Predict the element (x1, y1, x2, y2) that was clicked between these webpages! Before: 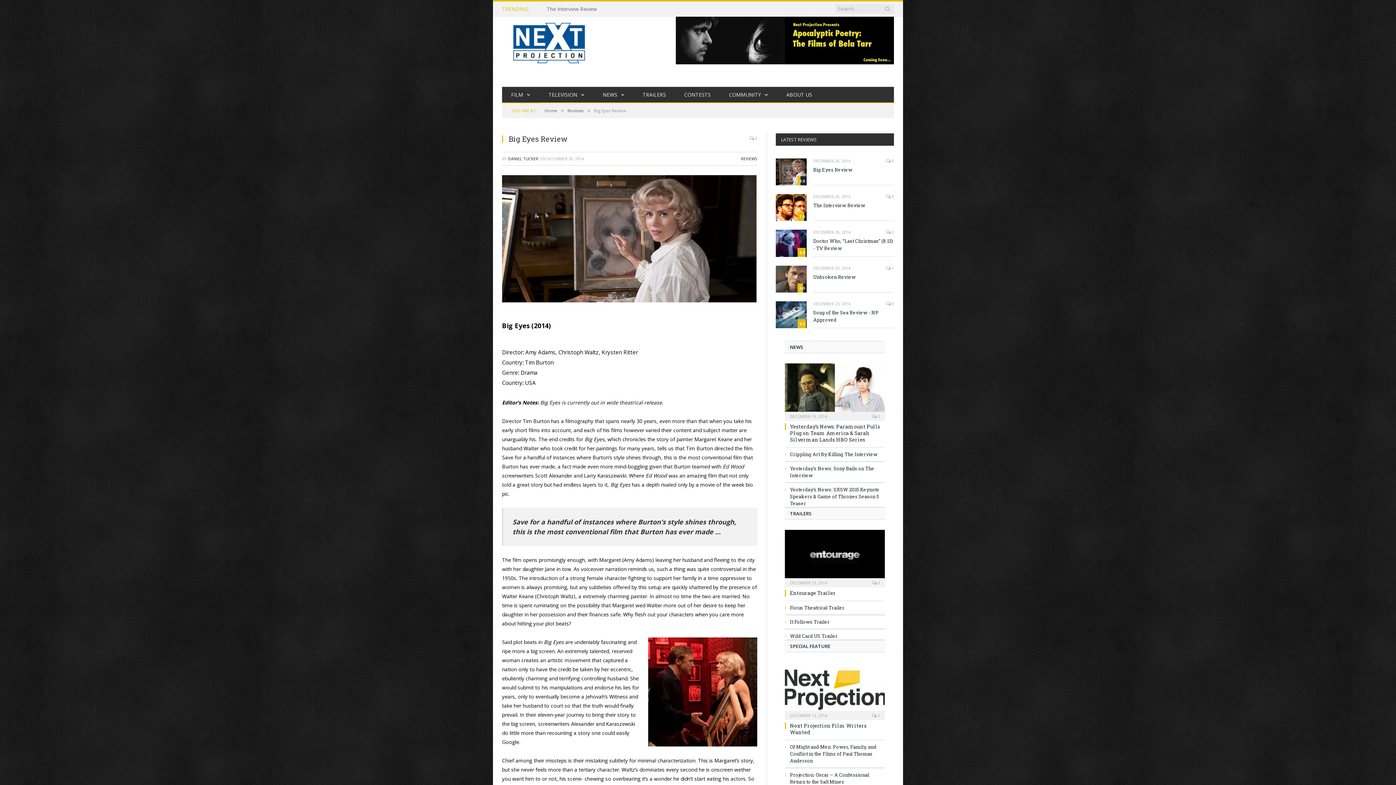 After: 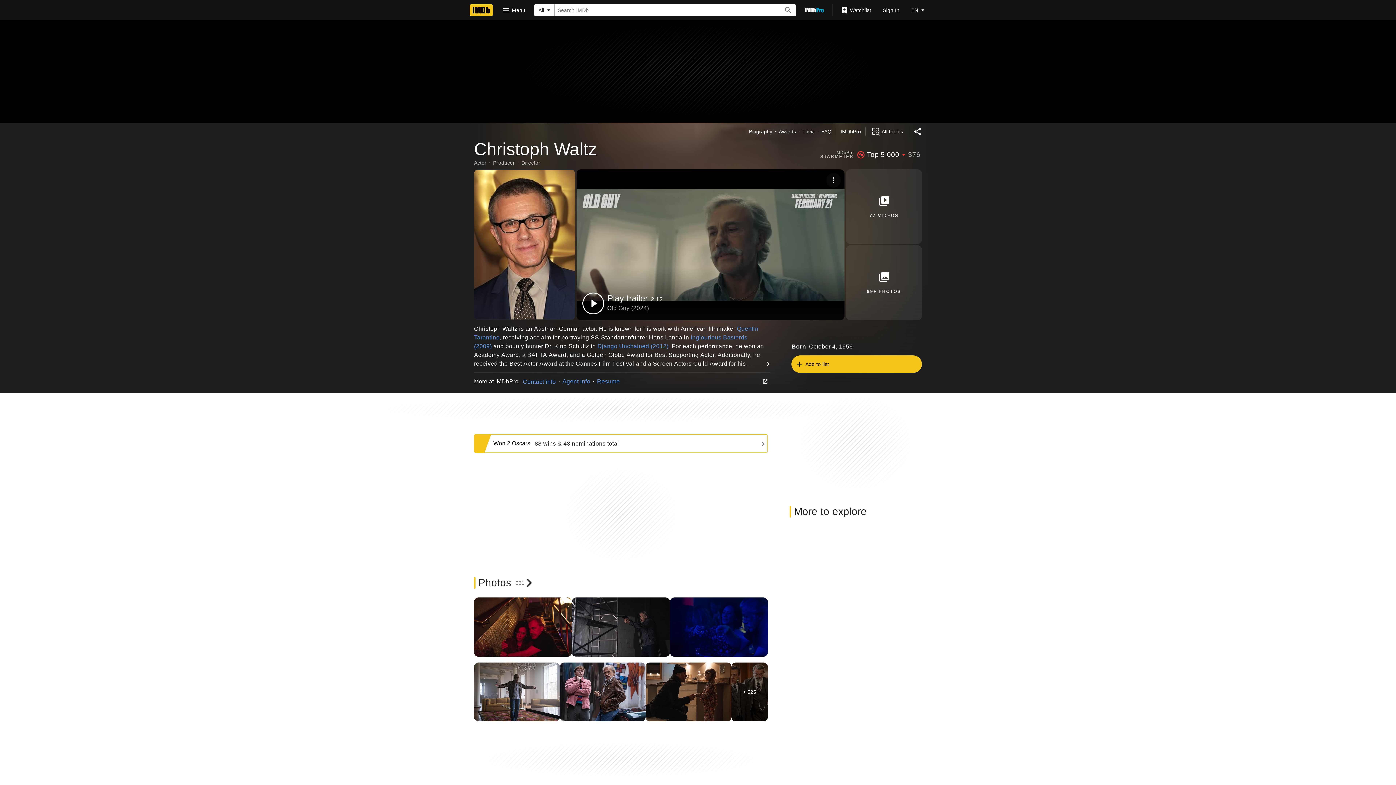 Action: bbox: (558, 348, 598, 356) label: Christoph Waltz